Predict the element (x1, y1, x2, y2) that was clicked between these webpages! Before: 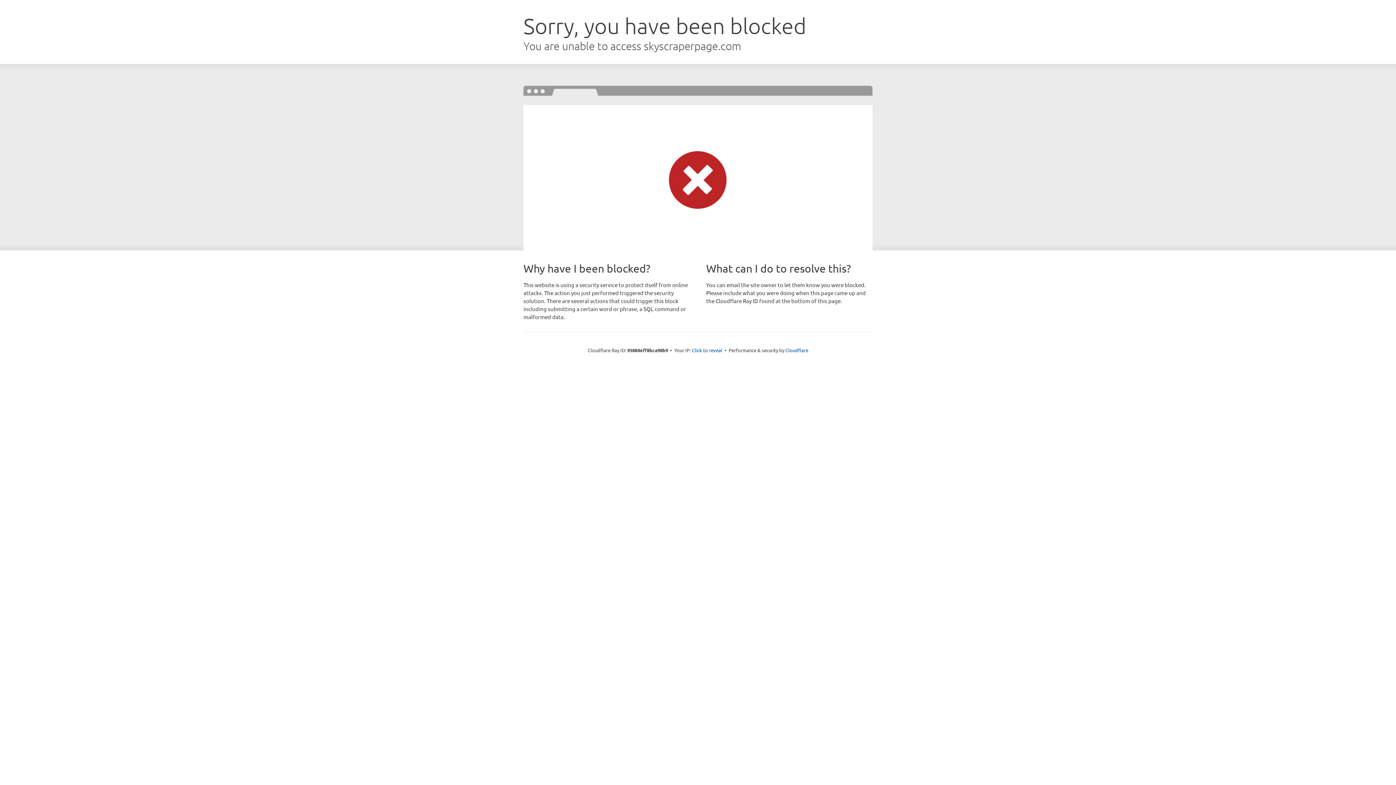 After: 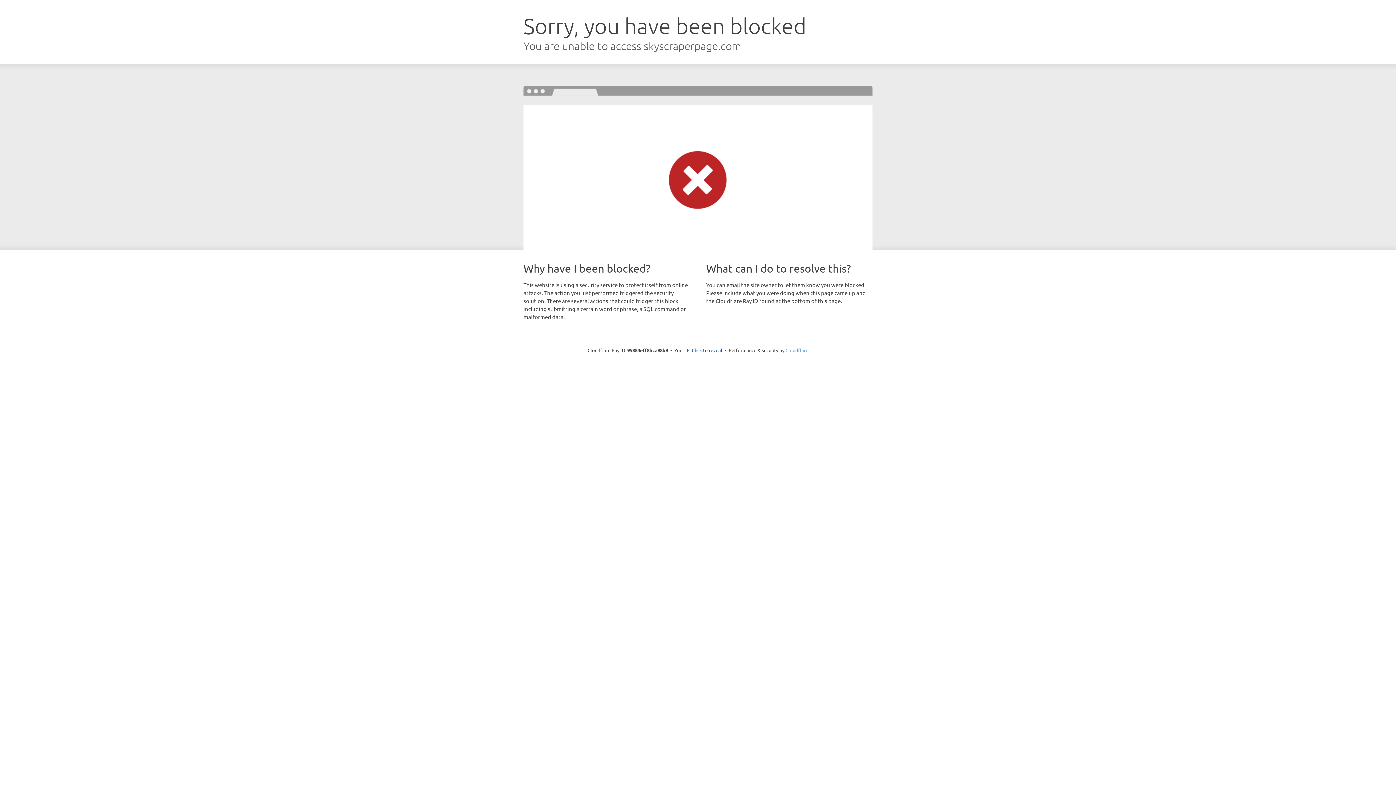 Action: bbox: (785, 347, 808, 353) label: Cloudflare